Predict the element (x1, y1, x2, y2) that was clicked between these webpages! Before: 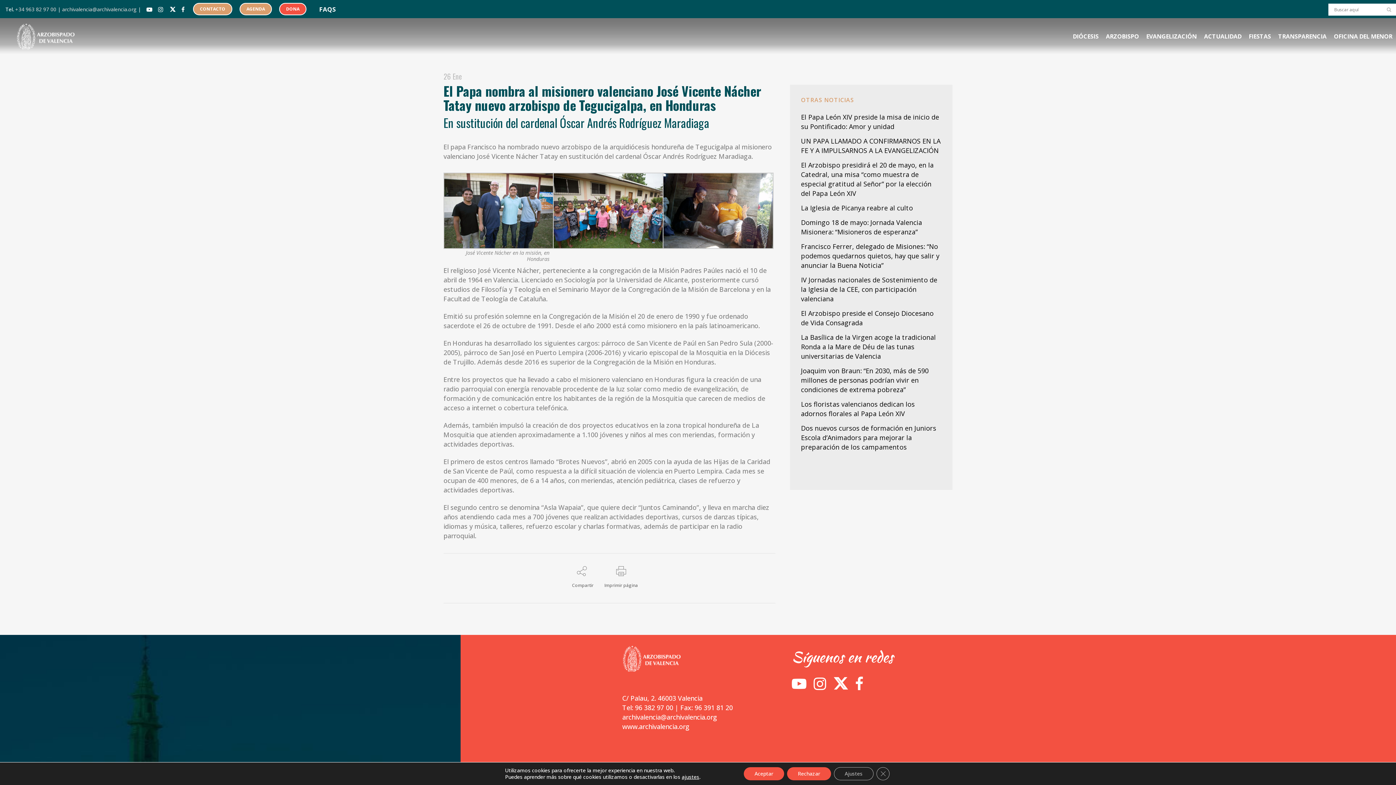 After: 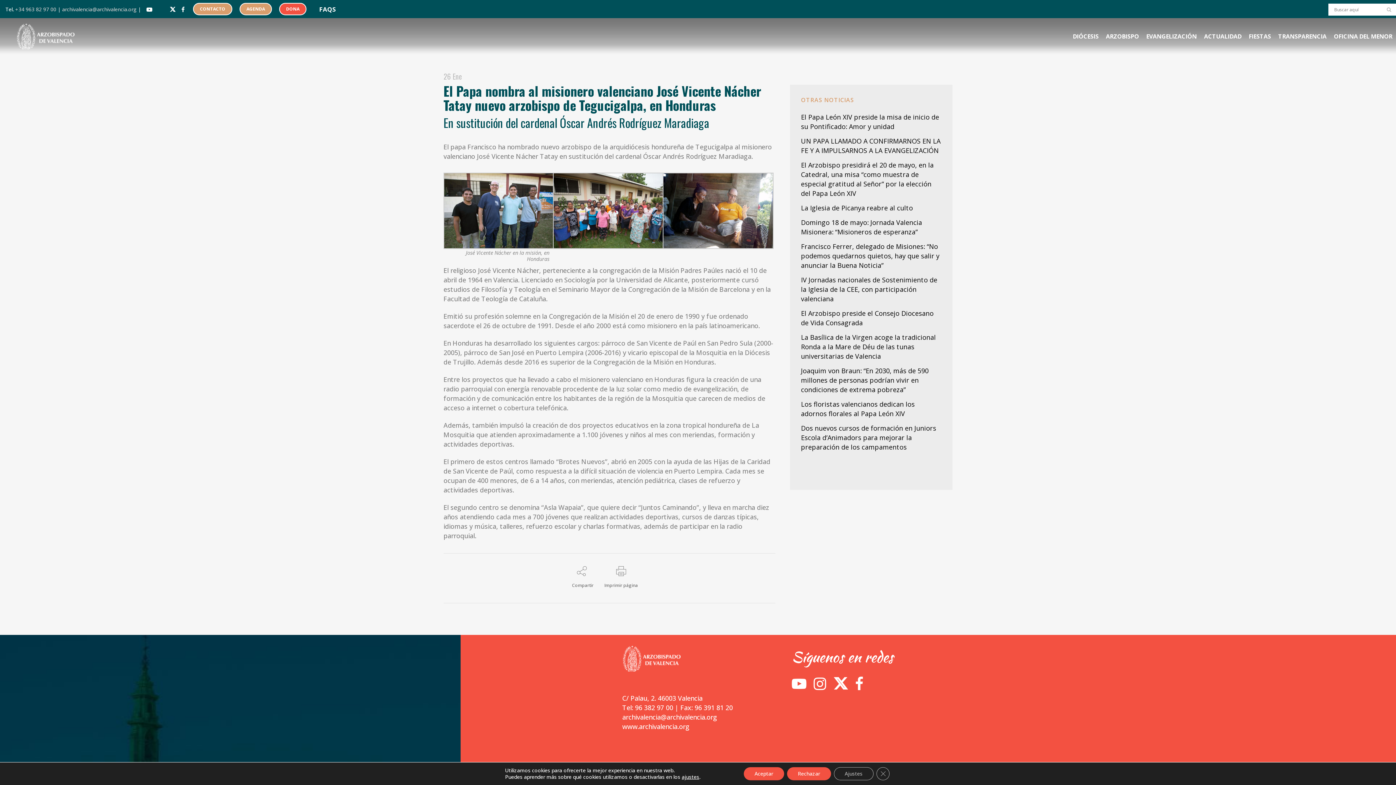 Action: bbox: (158, 0, 169, 18)